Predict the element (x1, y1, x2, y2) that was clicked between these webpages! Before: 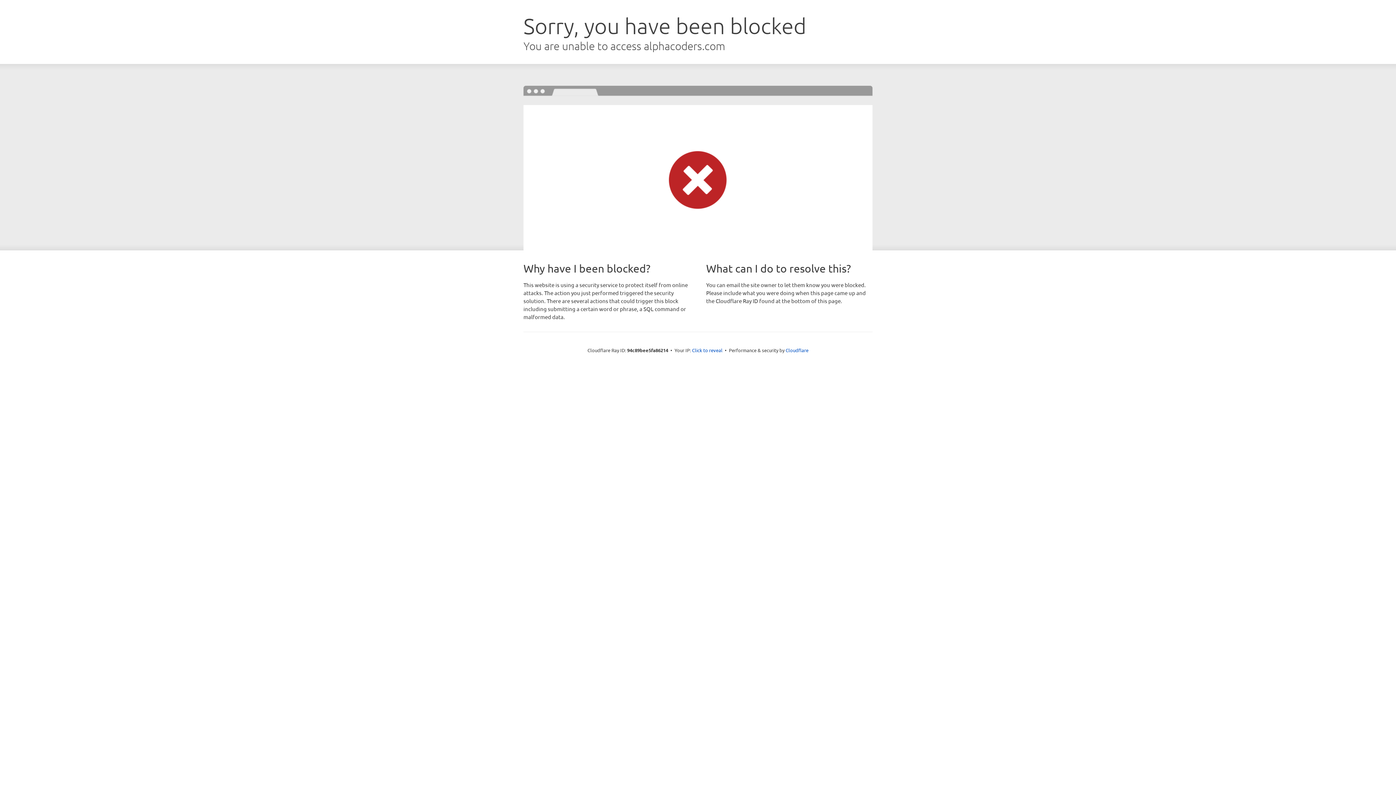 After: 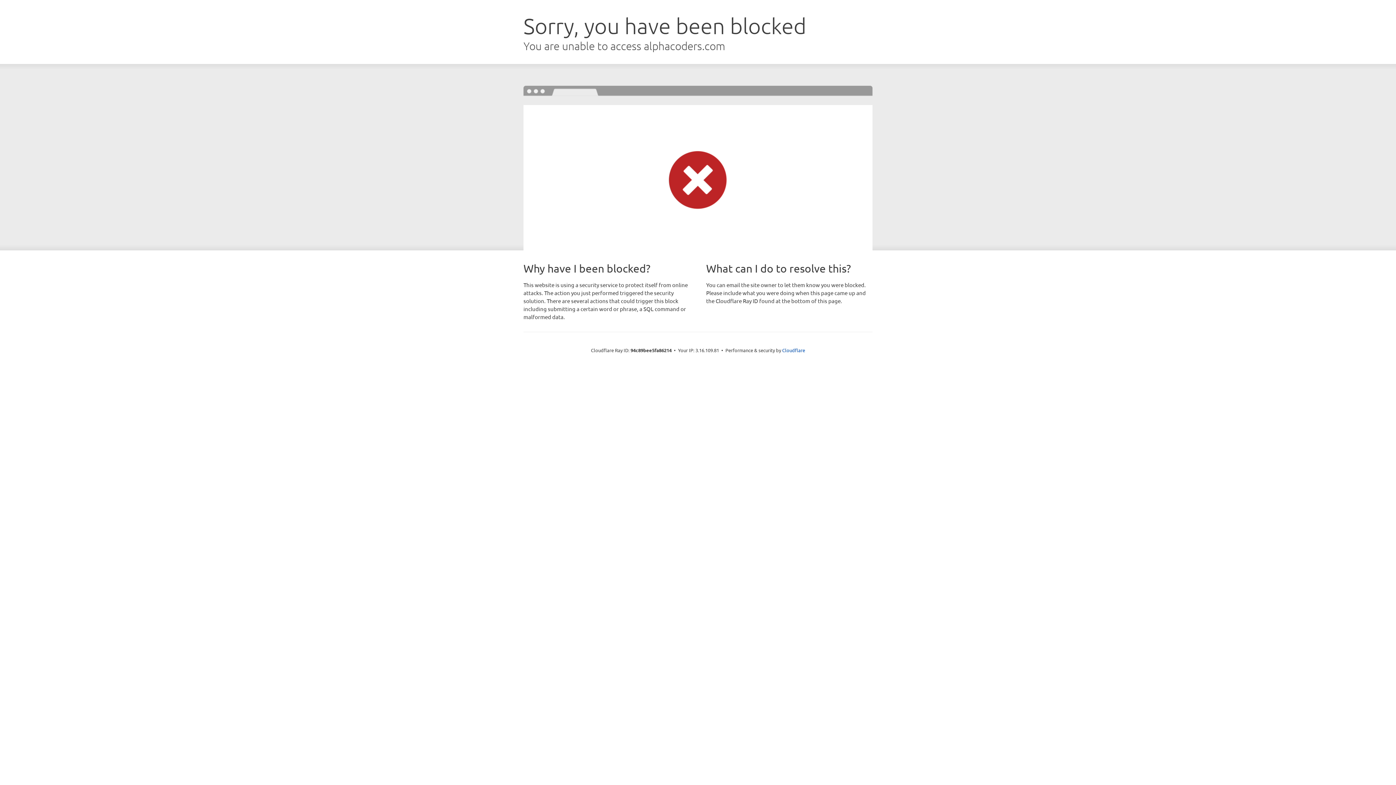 Action: label: Click to reveal bbox: (692, 346, 722, 353)